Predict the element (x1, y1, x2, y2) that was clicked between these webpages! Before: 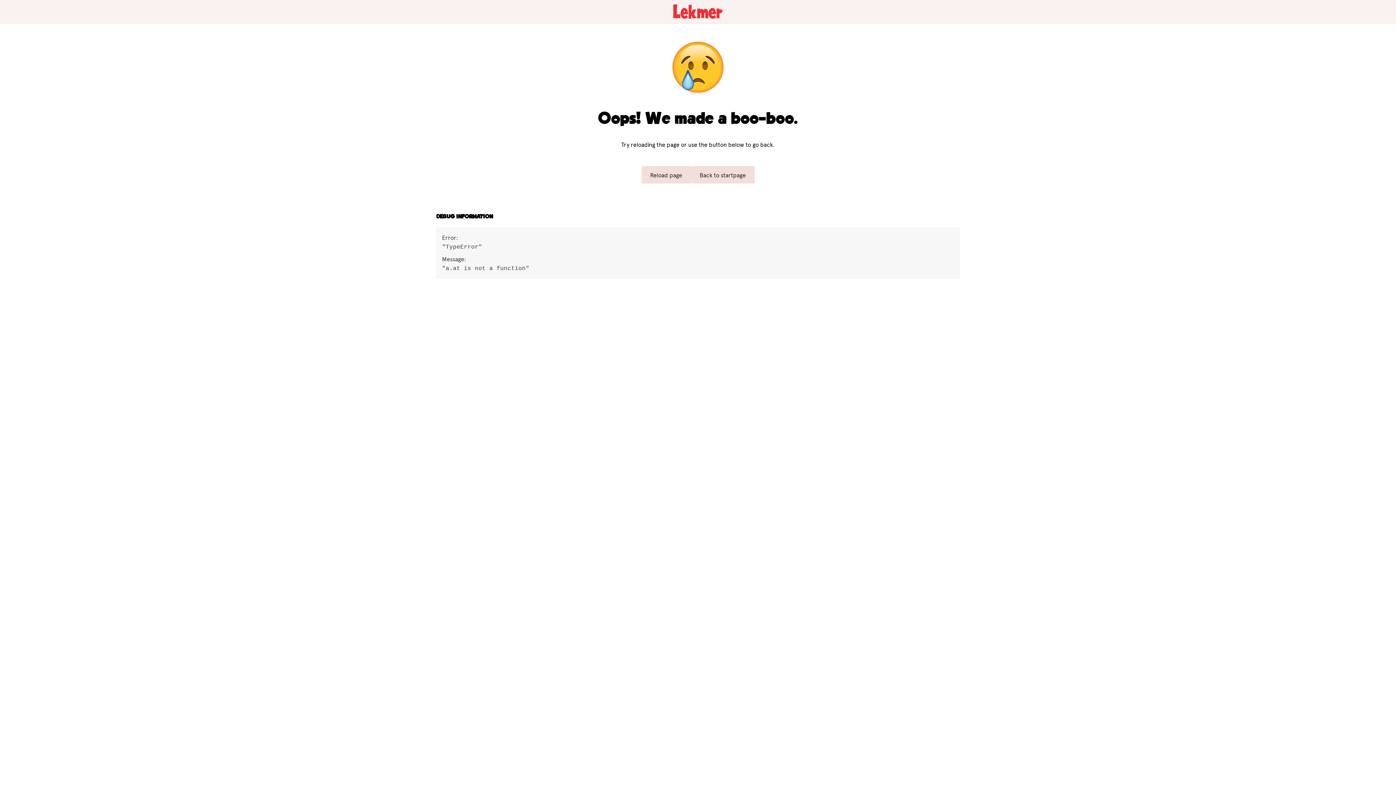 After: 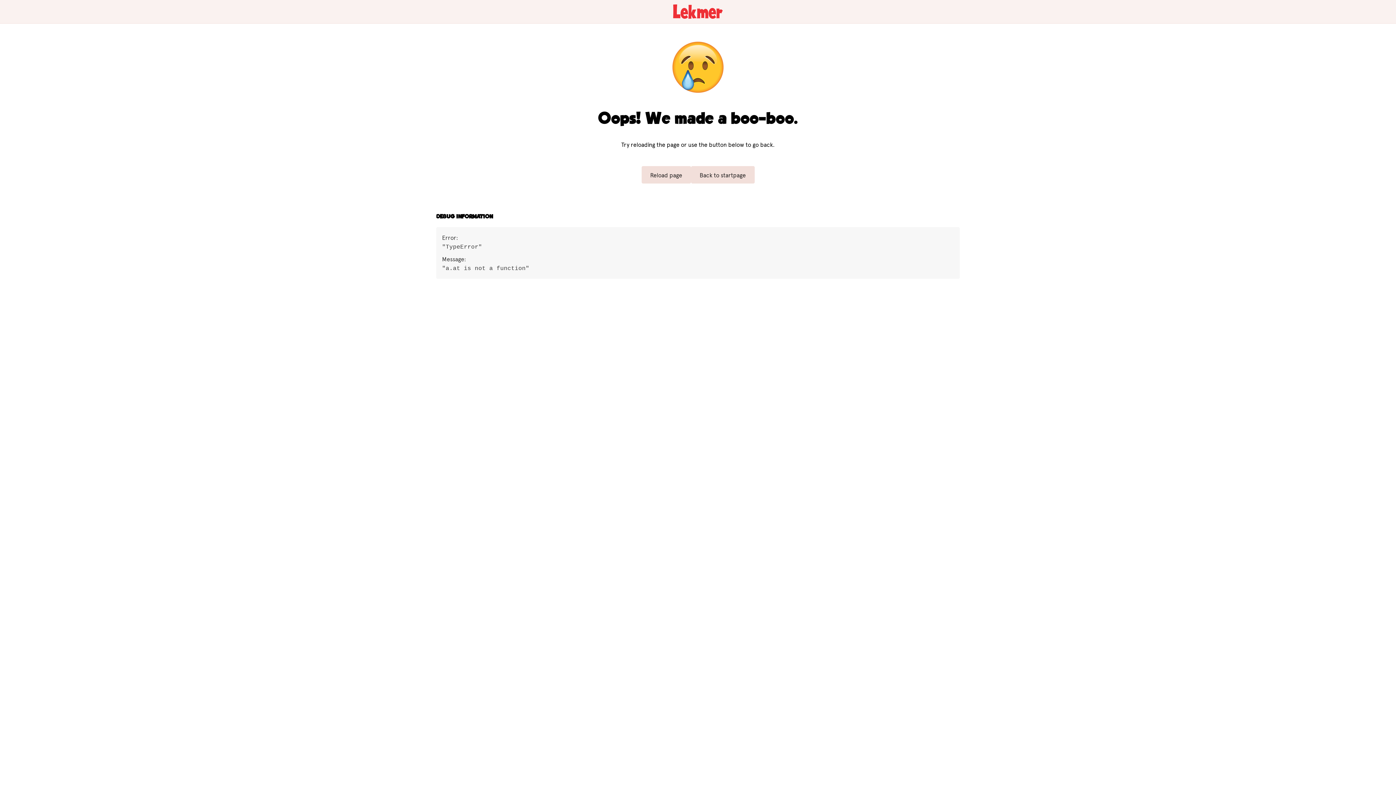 Action: bbox: (692, 166, 754, 183) label: Back to startpage